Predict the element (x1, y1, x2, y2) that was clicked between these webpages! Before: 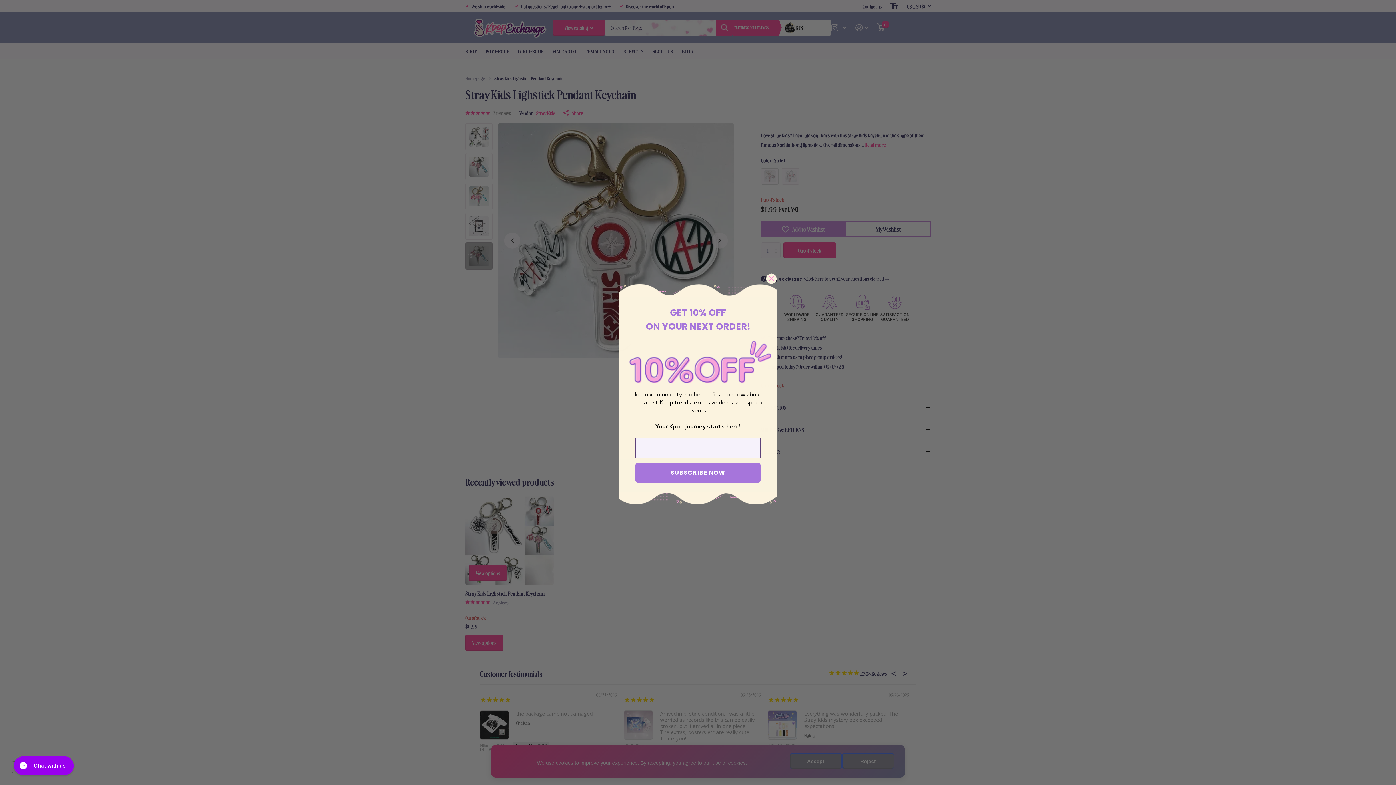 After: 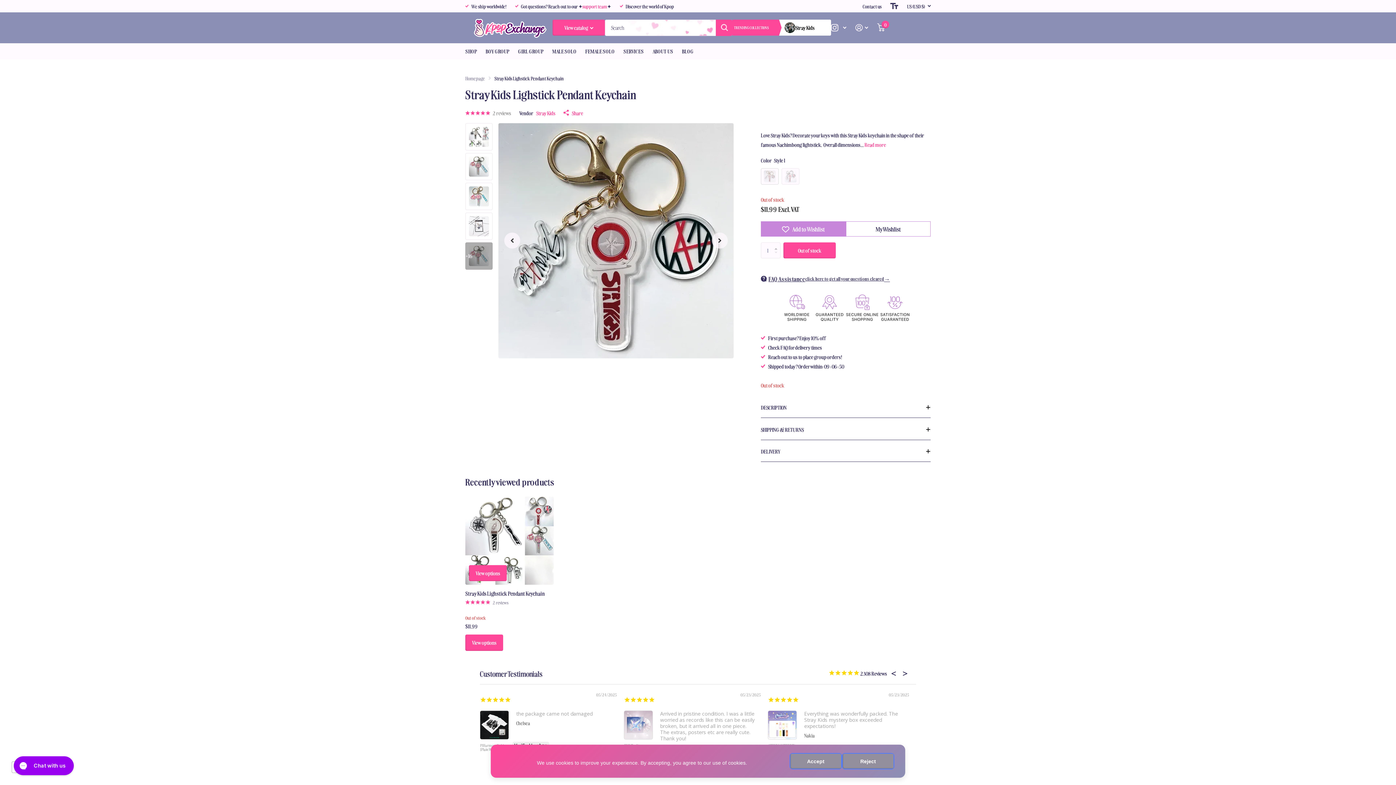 Action: bbox: (766, 273, 777, 284) label: Close dialog